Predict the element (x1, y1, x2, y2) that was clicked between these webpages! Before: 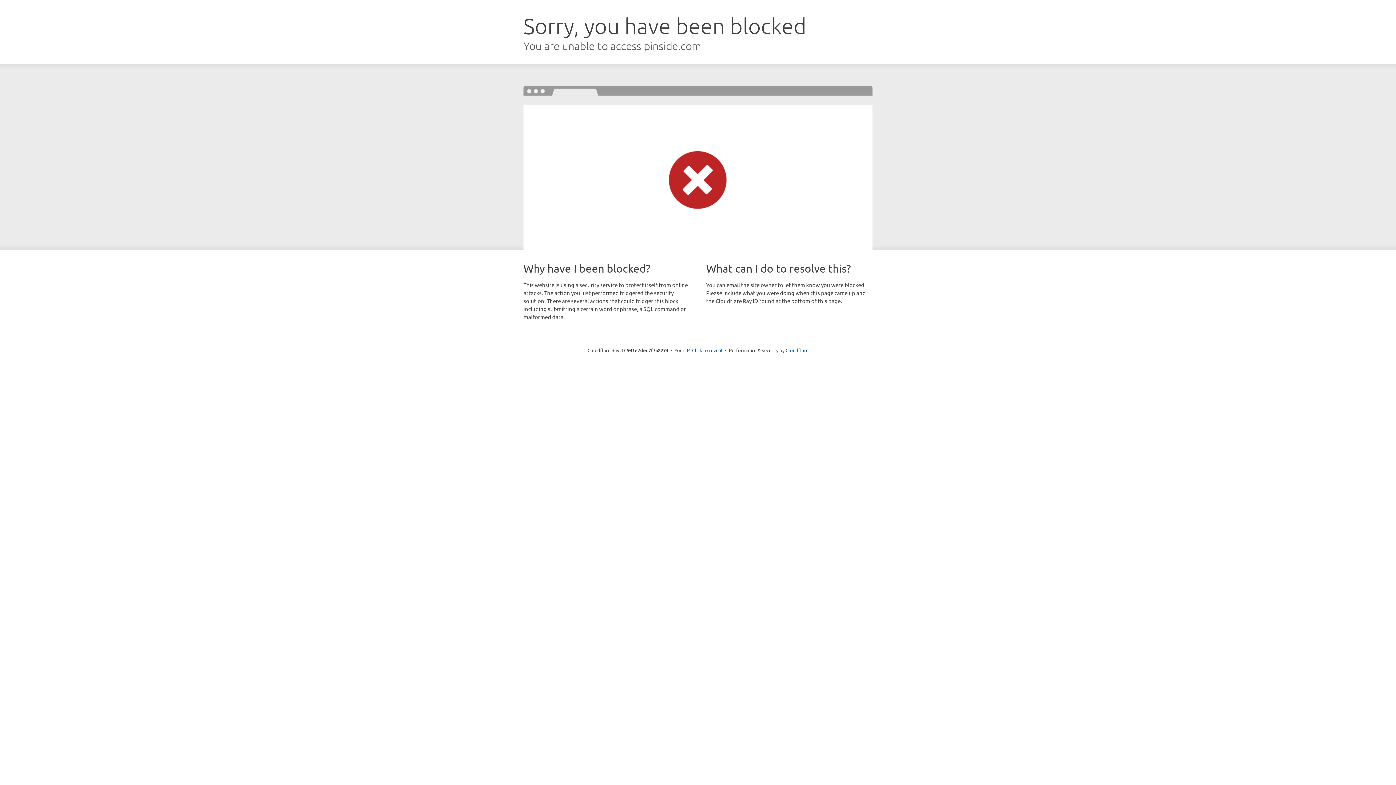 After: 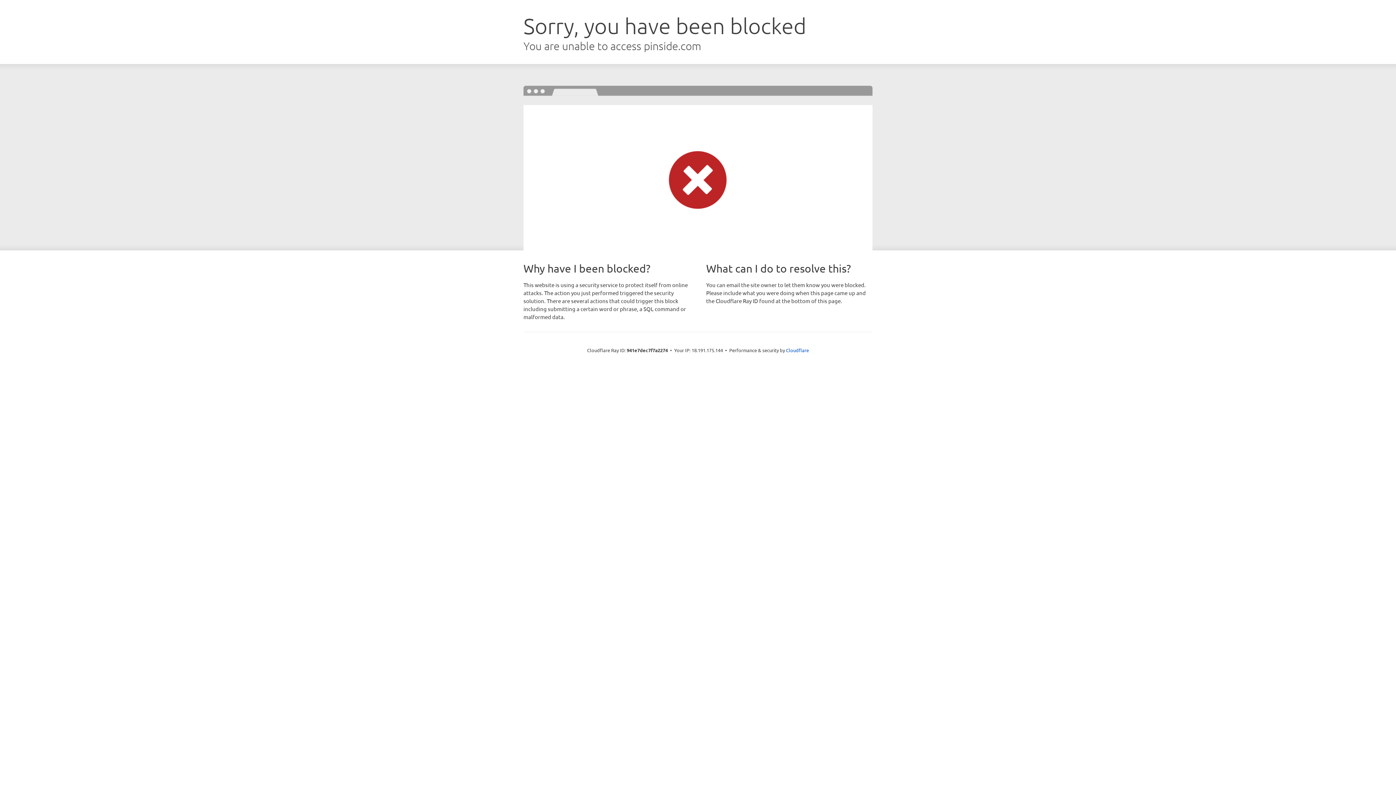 Action: label: Click to reveal bbox: (692, 346, 722, 353)